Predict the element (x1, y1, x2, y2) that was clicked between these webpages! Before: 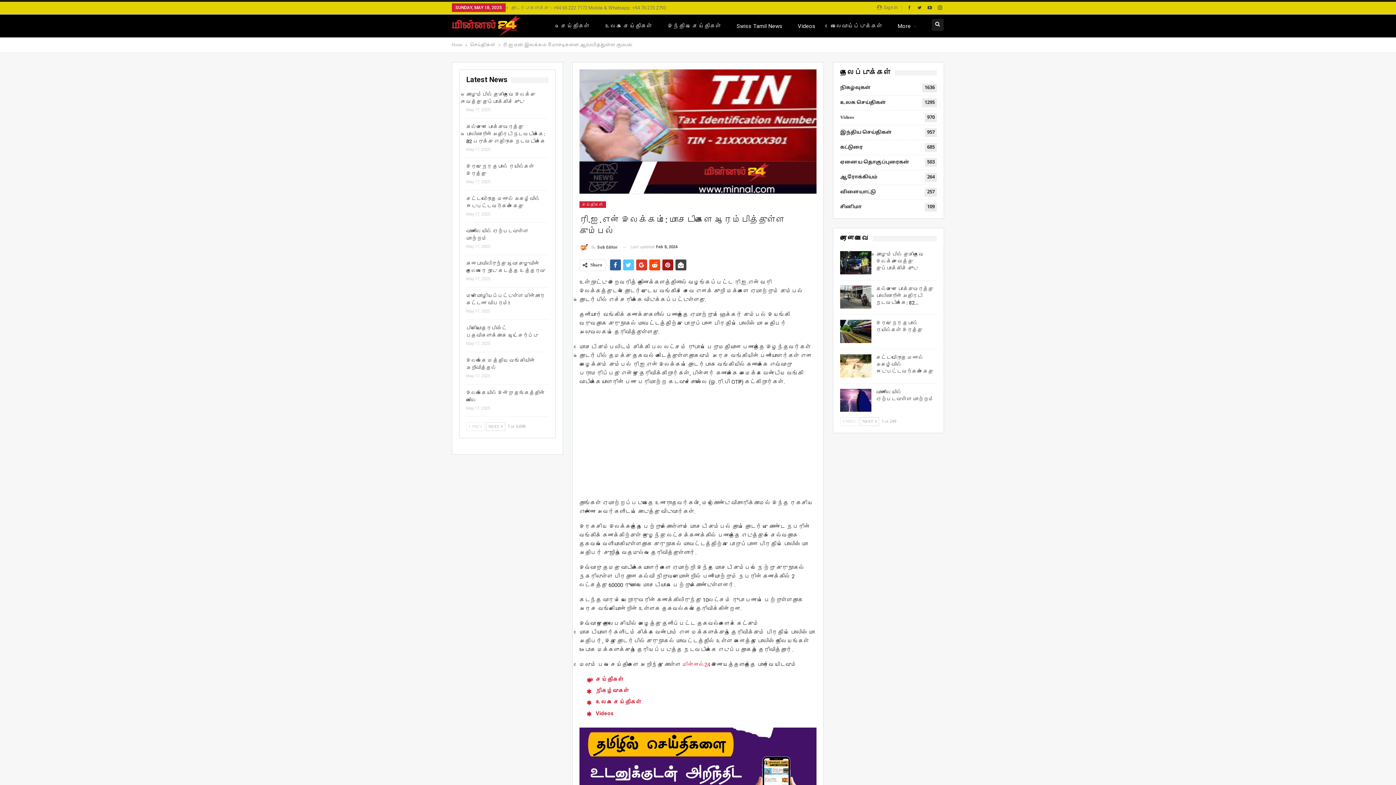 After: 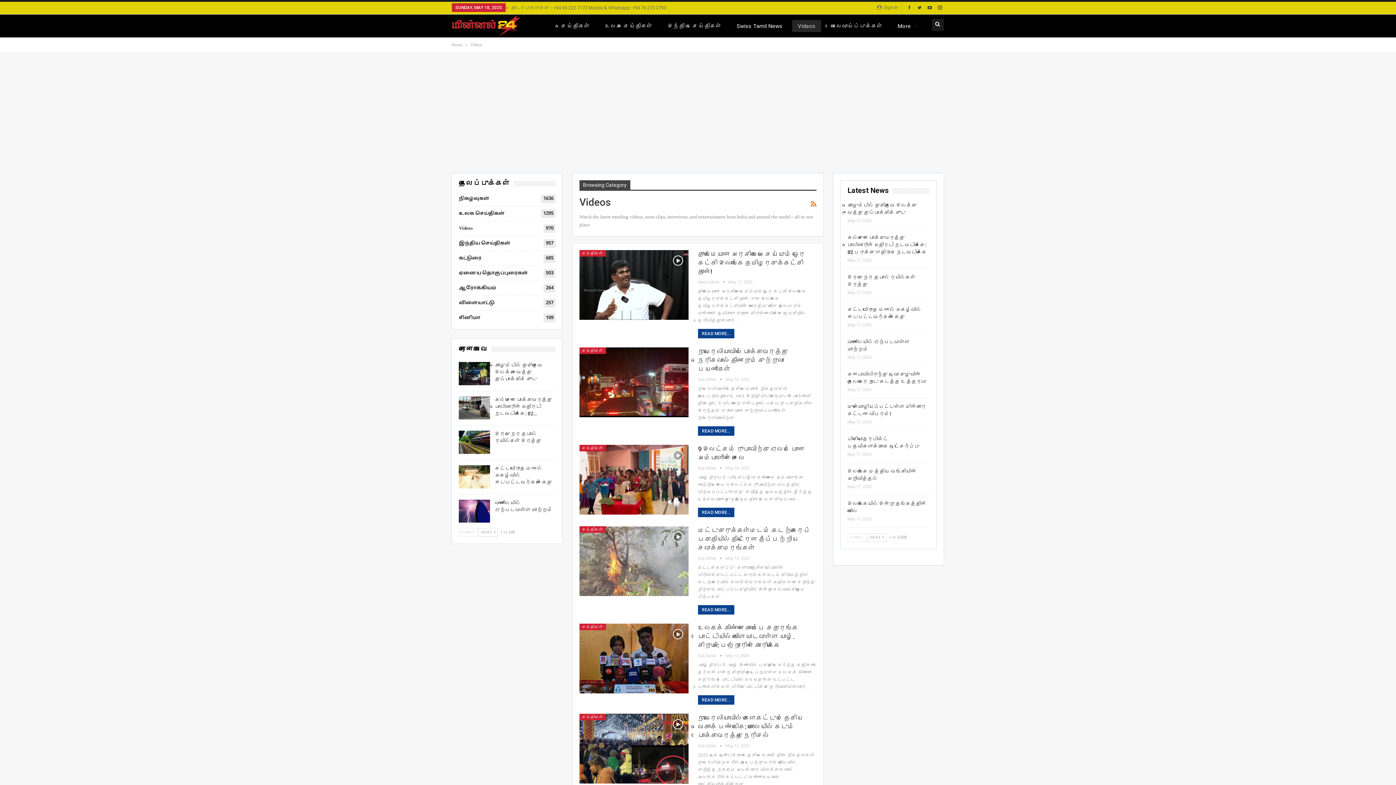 Action: label: Videos bbox: (792, 20, 821, 32)